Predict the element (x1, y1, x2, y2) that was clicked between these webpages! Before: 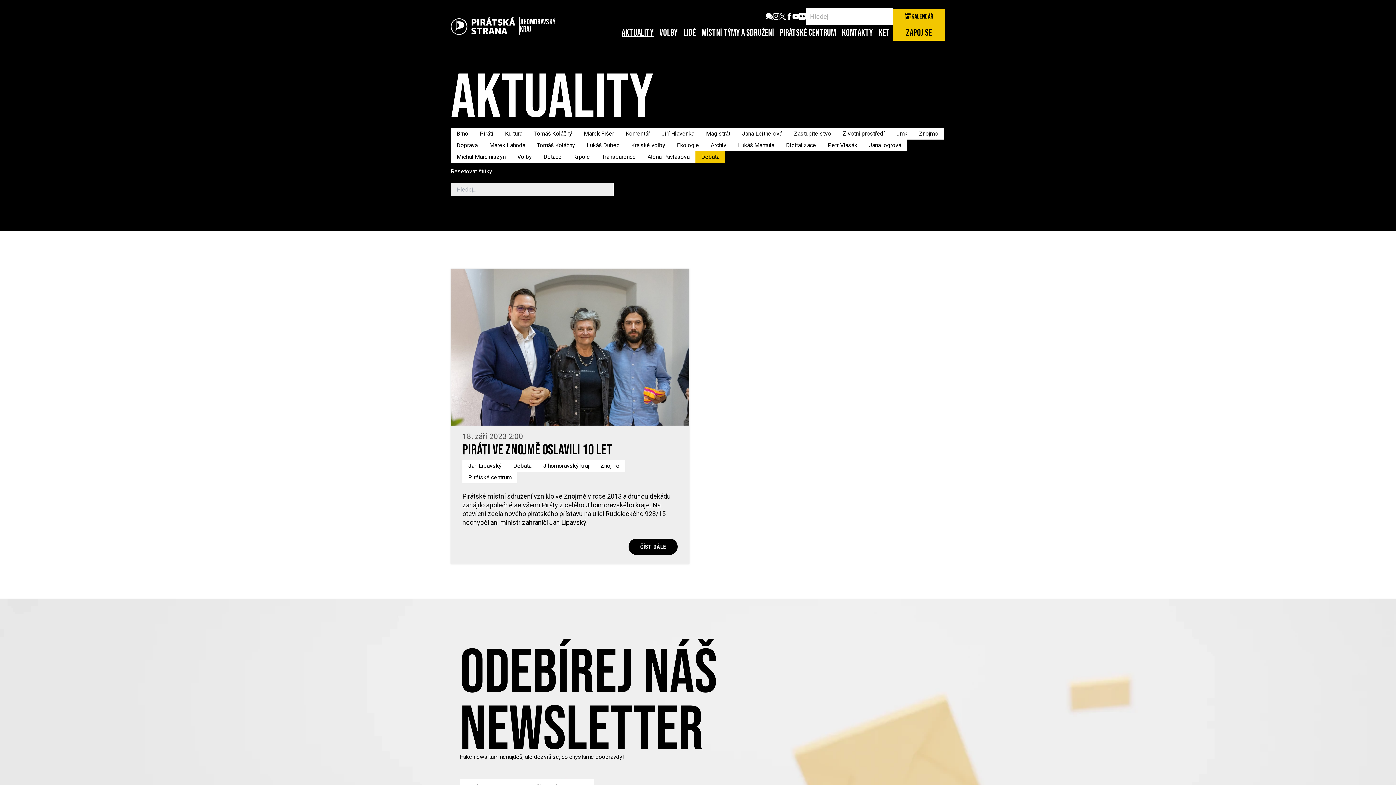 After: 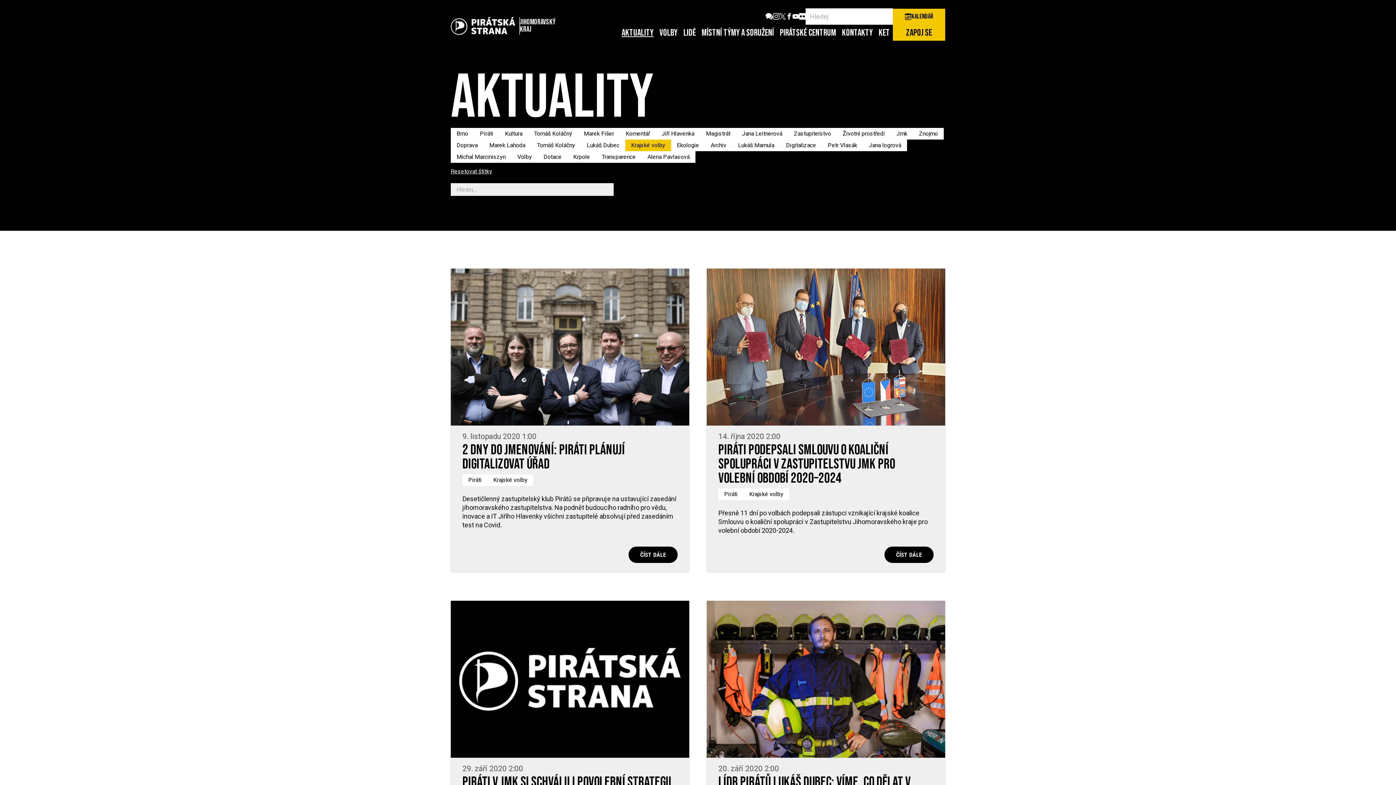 Action: bbox: (625, 139, 671, 151) label: Krajské volby